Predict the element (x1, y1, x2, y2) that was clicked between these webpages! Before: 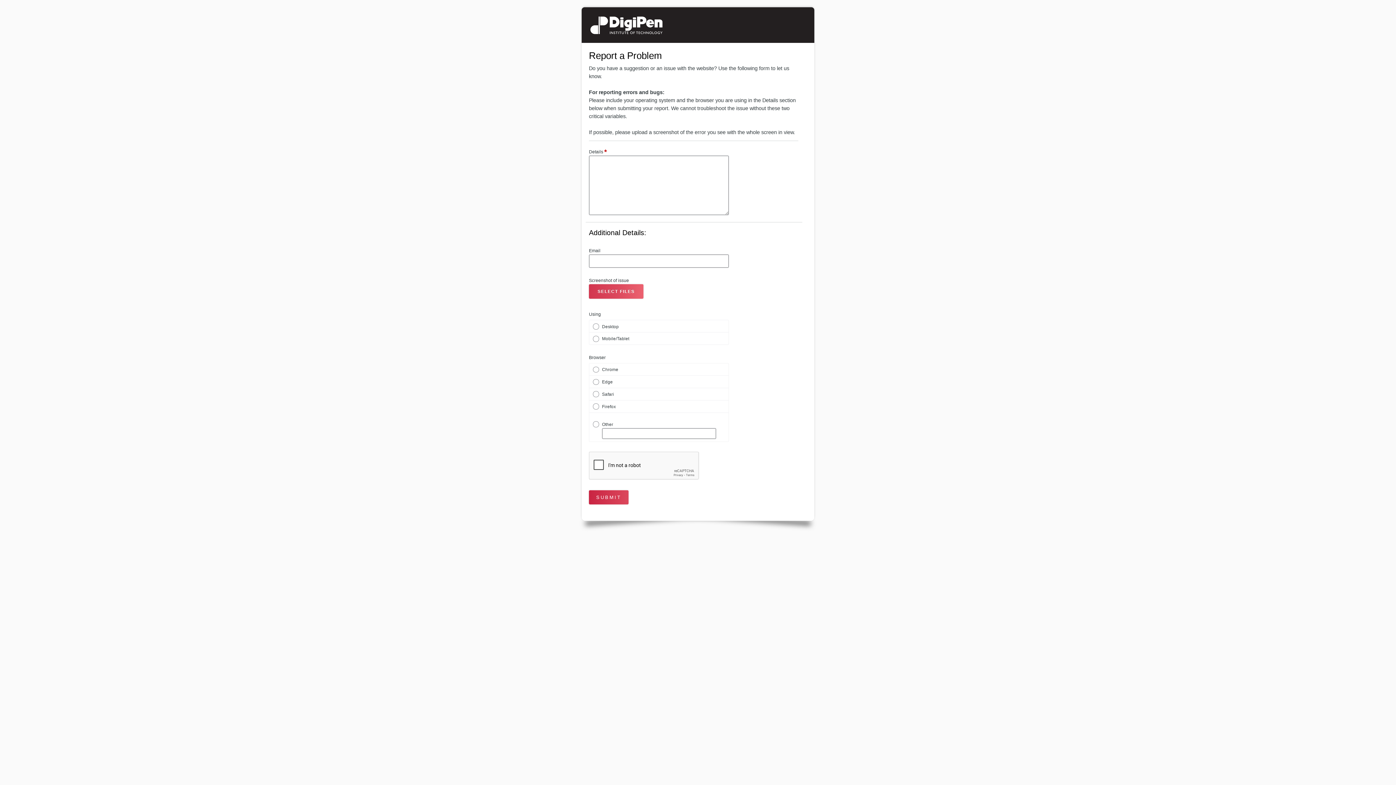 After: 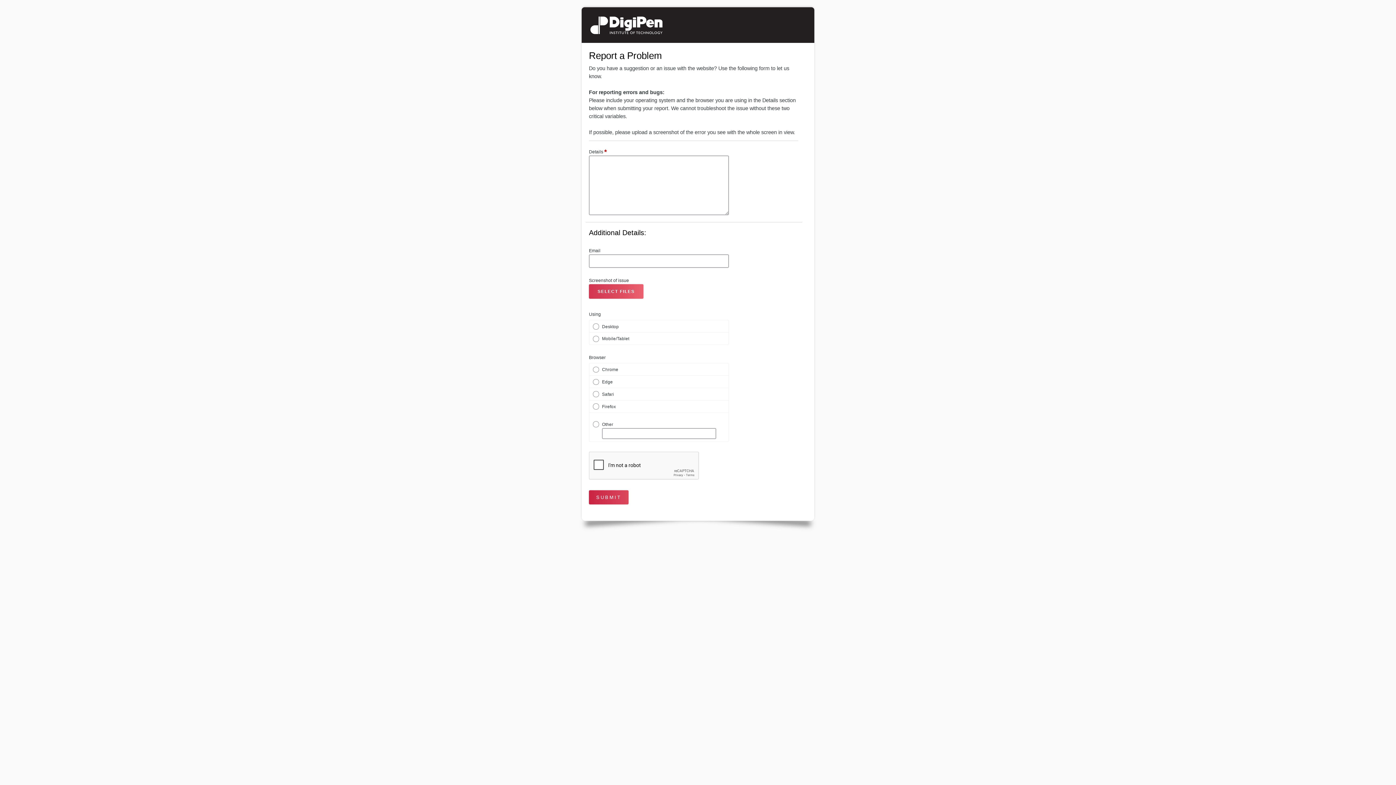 Action: bbox: (590, 13, 699, 37) label: Report a Problem